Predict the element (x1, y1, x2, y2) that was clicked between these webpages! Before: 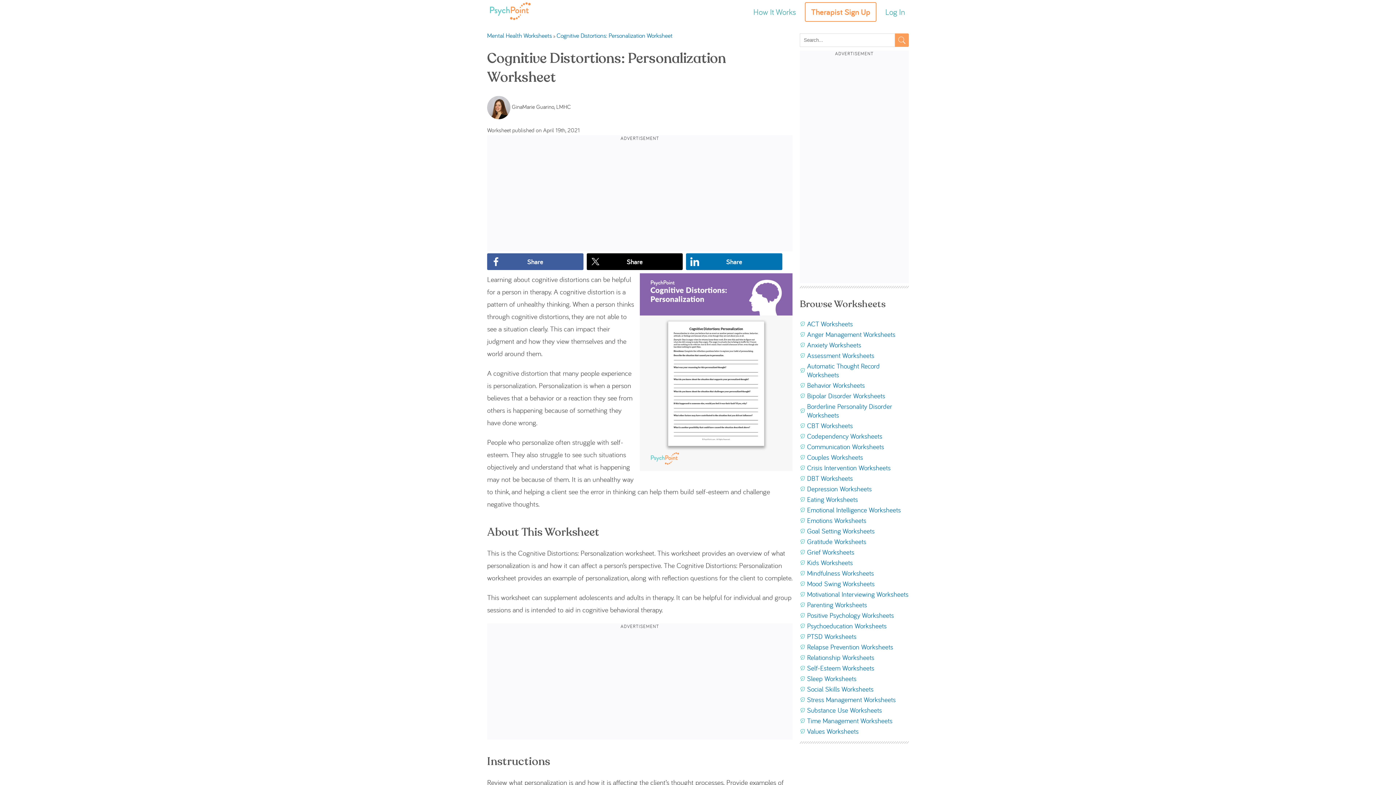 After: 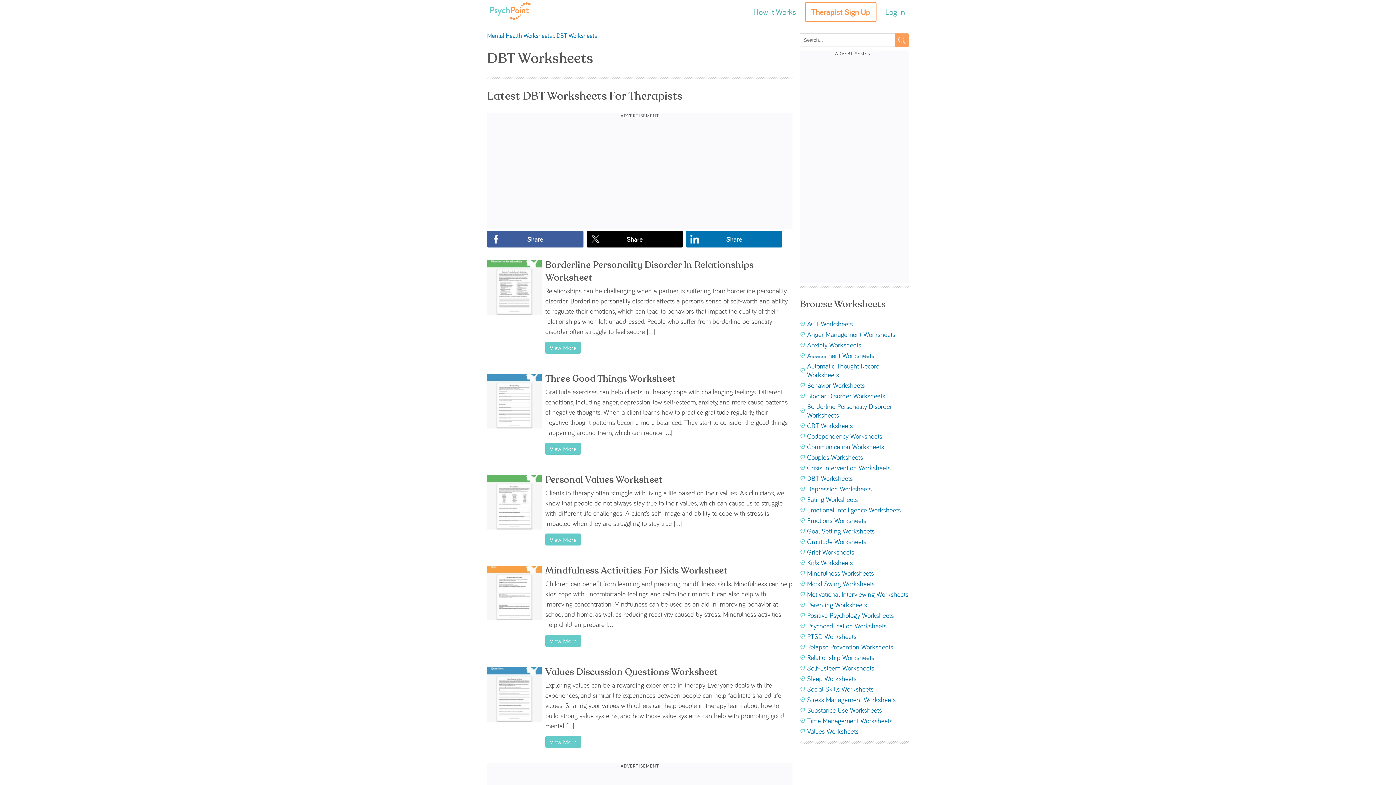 Action: label: DBT Worksheets bbox: (807, 474, 853, 482)